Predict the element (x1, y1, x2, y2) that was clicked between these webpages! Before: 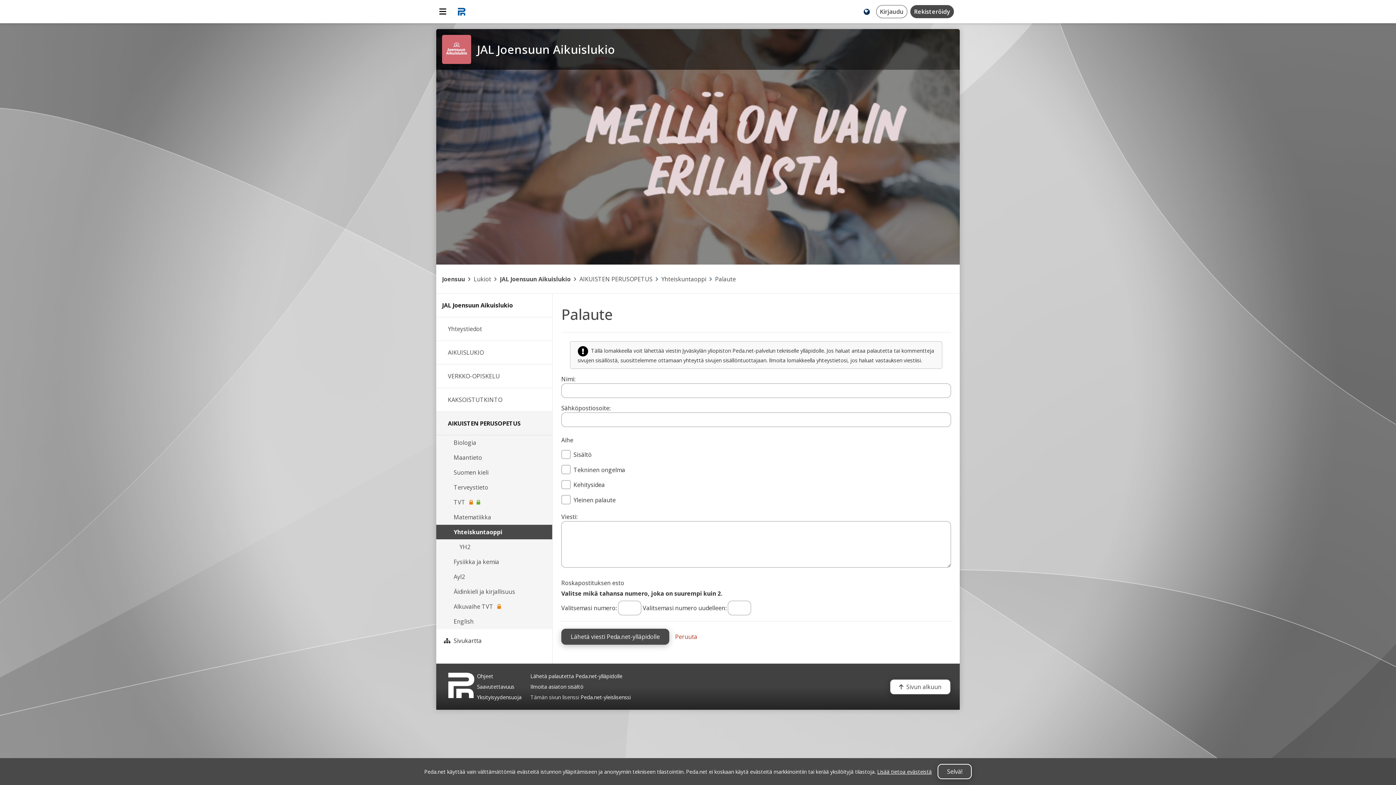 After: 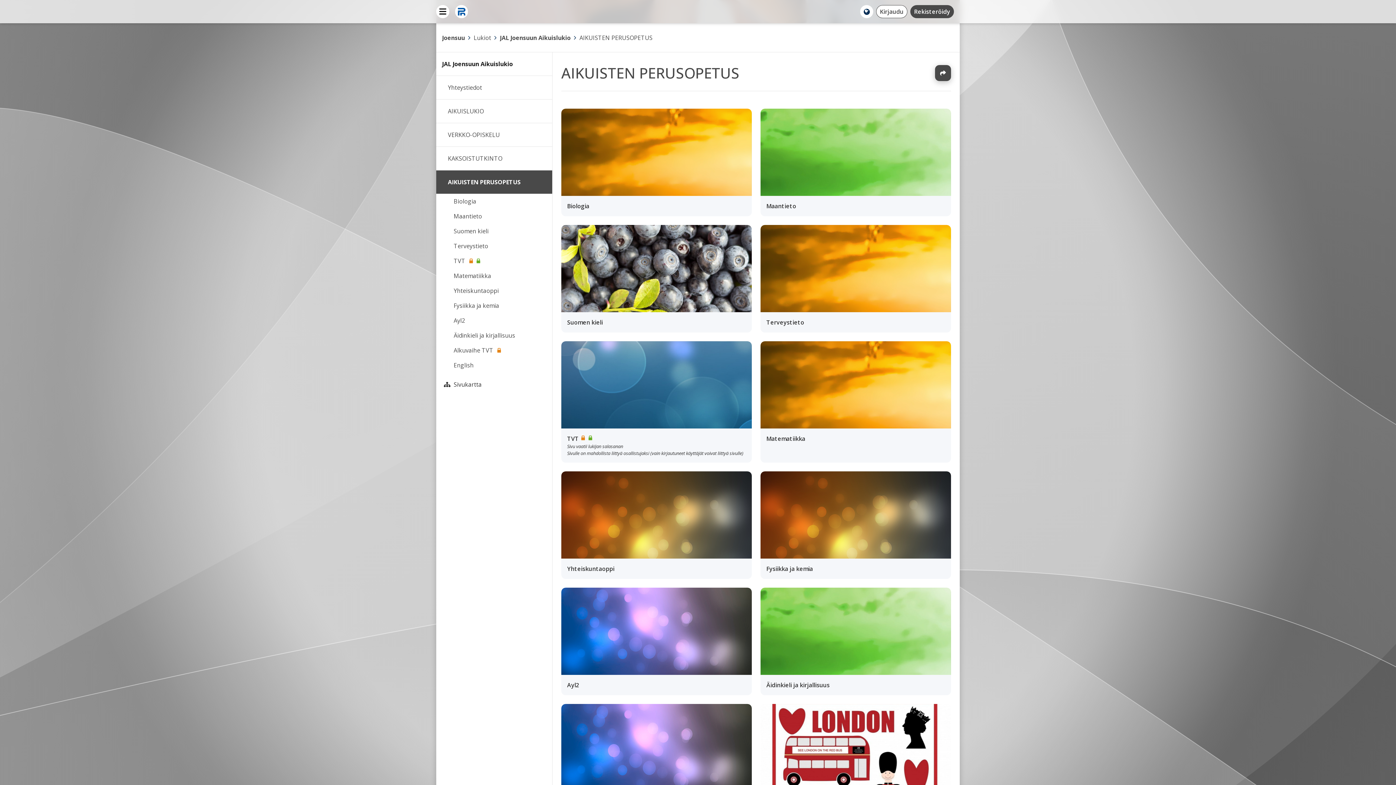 Action: bbox: (579, 274, 652, 283) label: AIKUISTEN PERUSOPETUS